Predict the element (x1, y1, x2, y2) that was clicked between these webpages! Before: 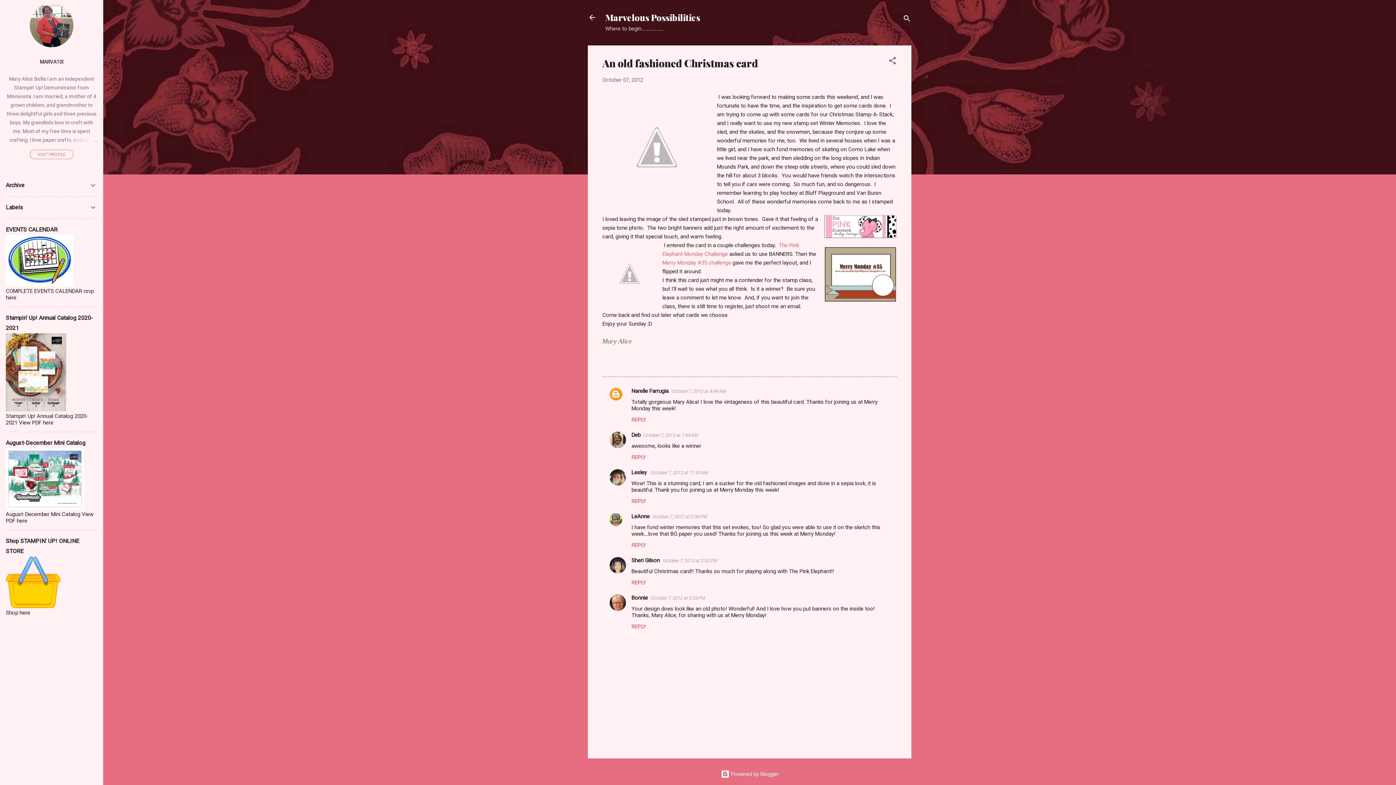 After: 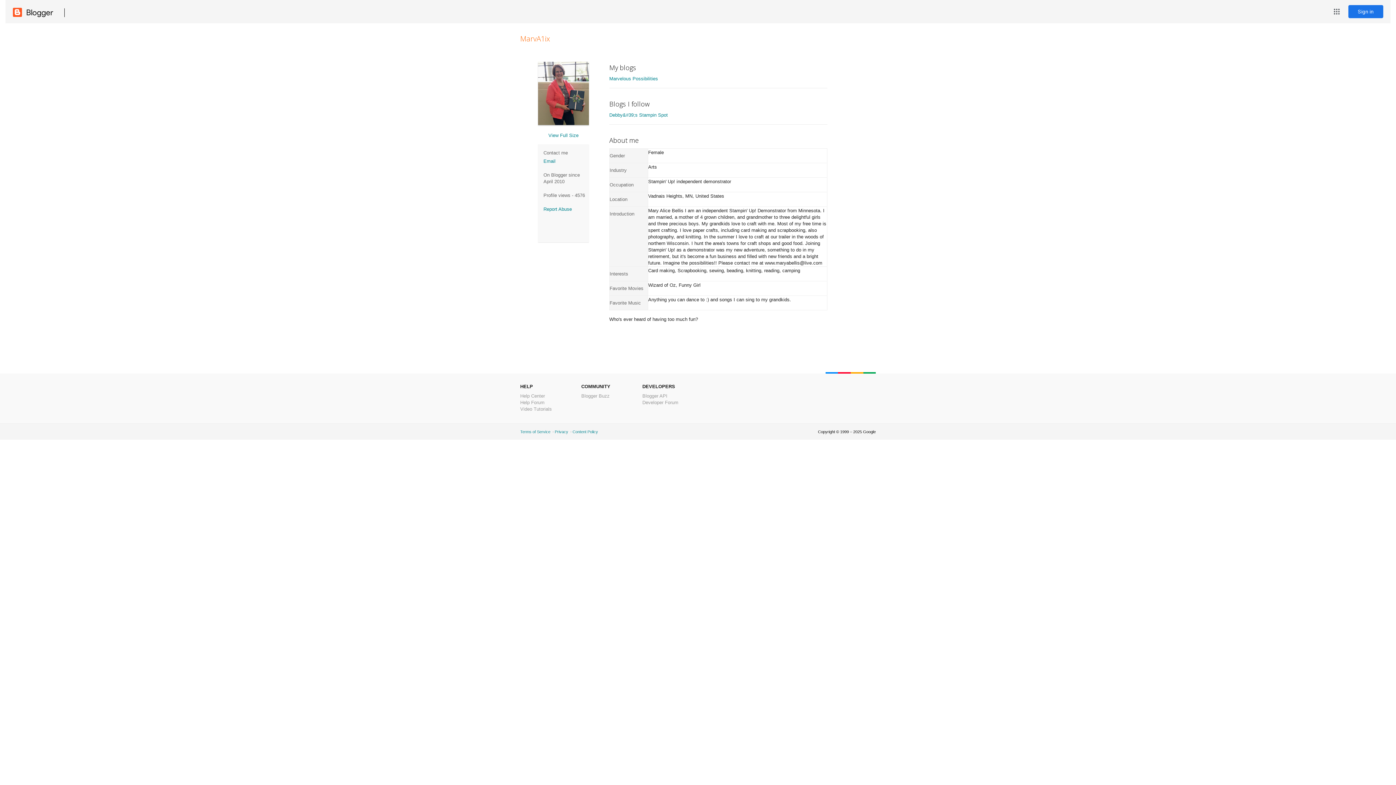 Action: bbox: (0, 54, 103, 69) label: MARVA1IX